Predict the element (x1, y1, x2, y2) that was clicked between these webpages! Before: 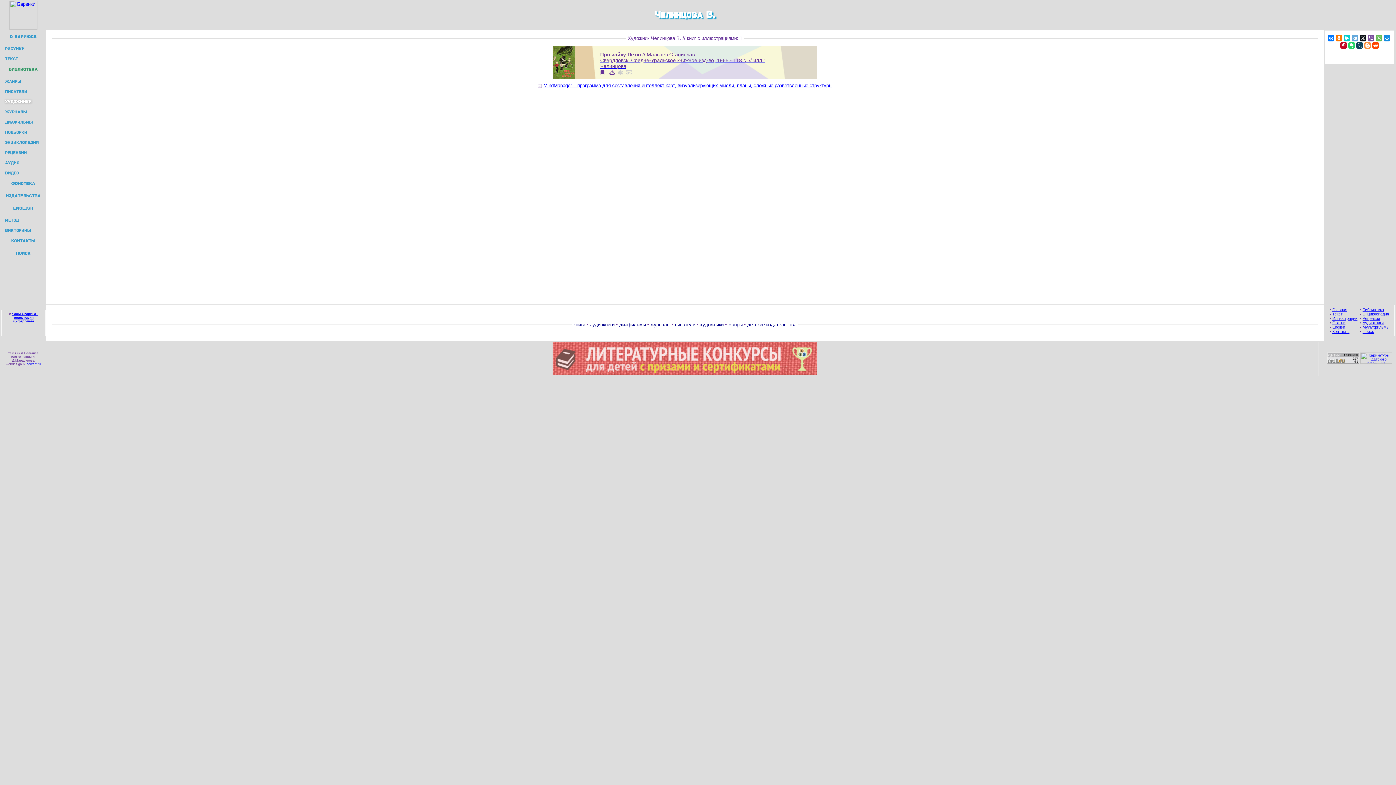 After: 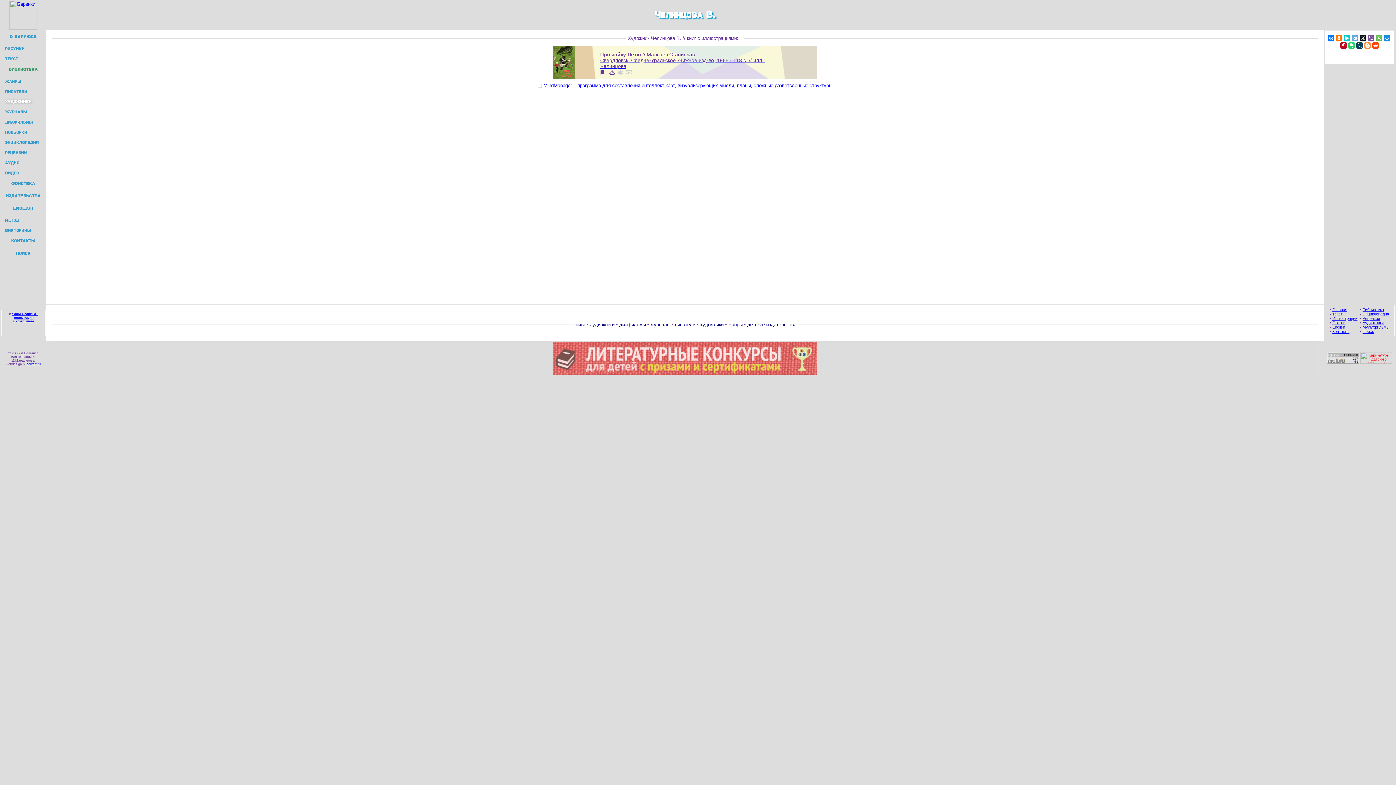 Action: bbox: (1360, 360, 1392, 364)